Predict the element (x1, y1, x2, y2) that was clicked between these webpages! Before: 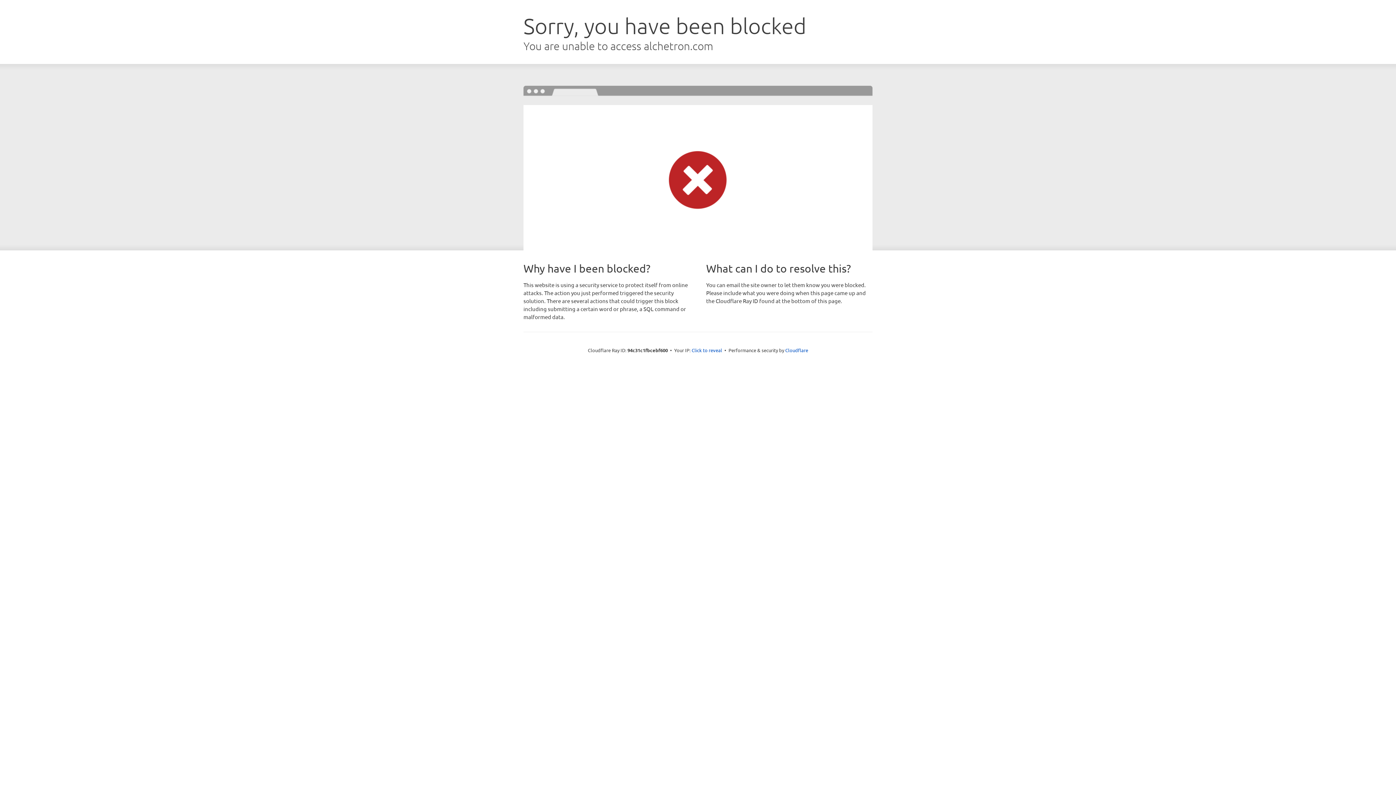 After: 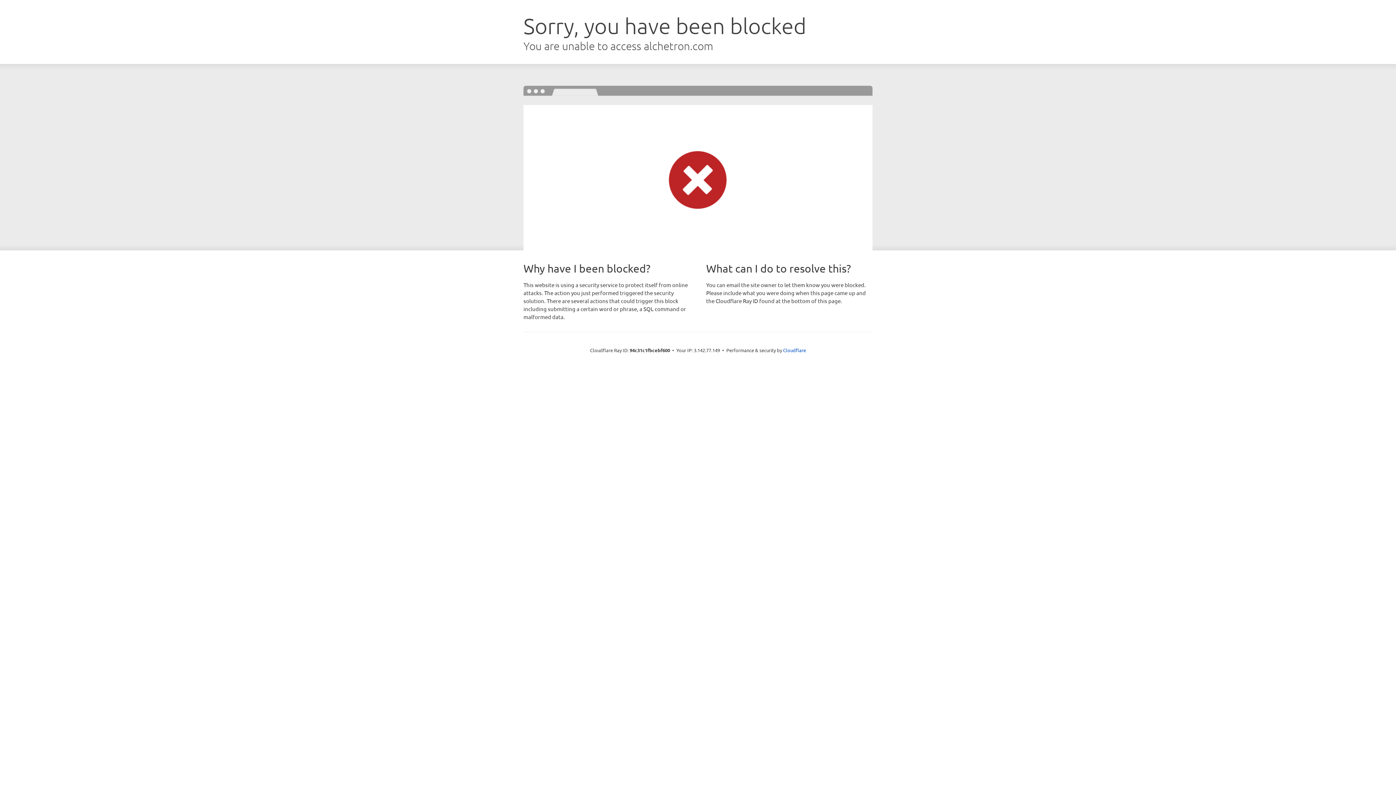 Action: bbox: (691, 346, 722, 353) label: Click to reveal